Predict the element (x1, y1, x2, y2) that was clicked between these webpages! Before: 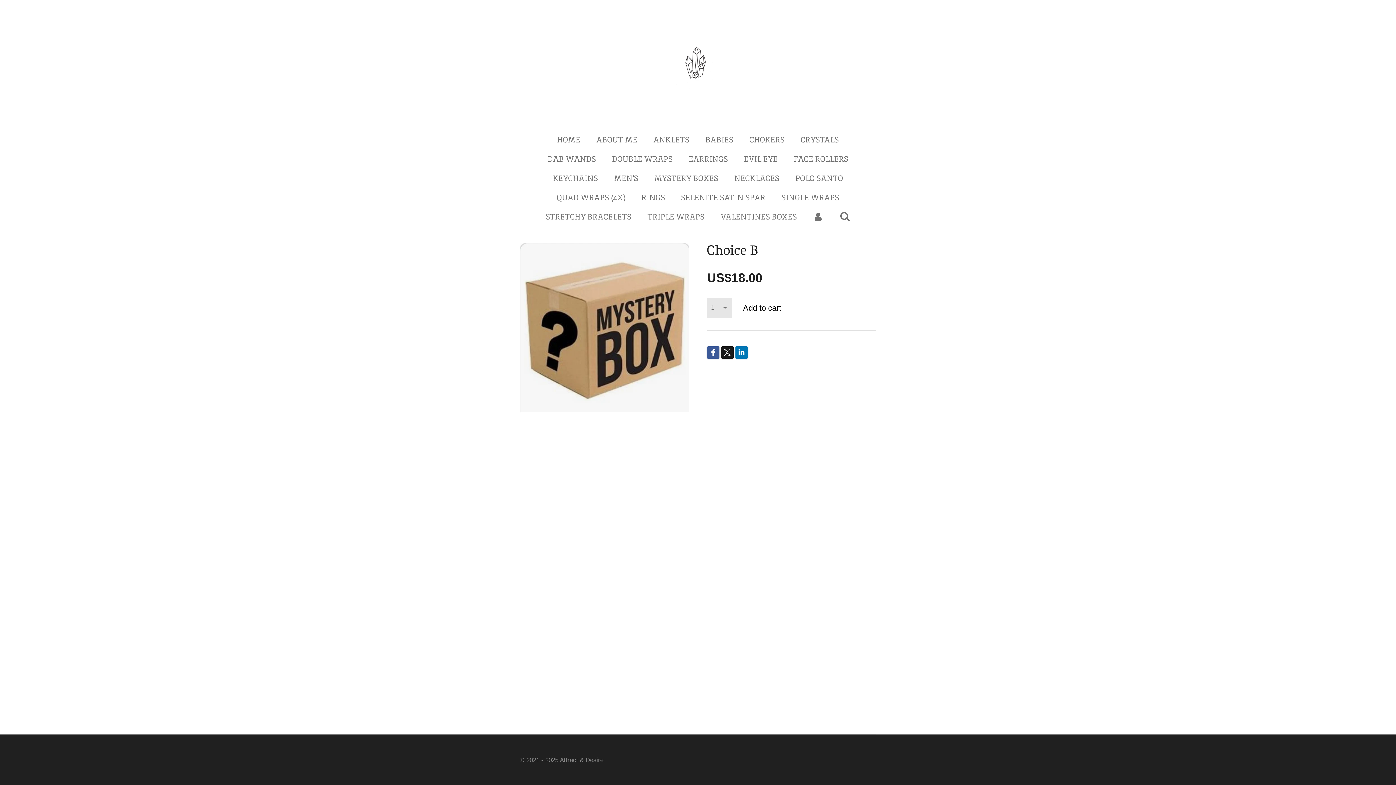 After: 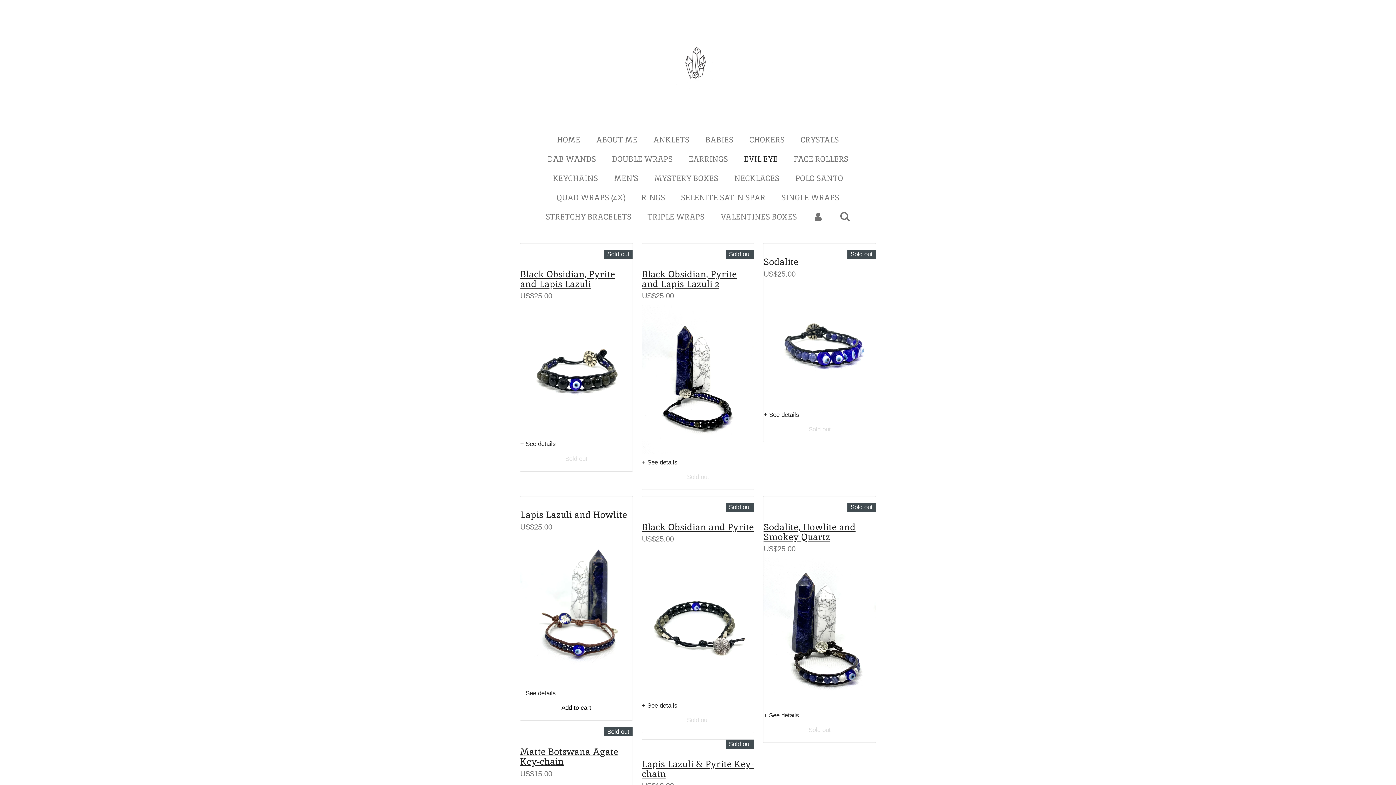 Action: label: EVIL EYE bbox: (738, 151, 784, 167)